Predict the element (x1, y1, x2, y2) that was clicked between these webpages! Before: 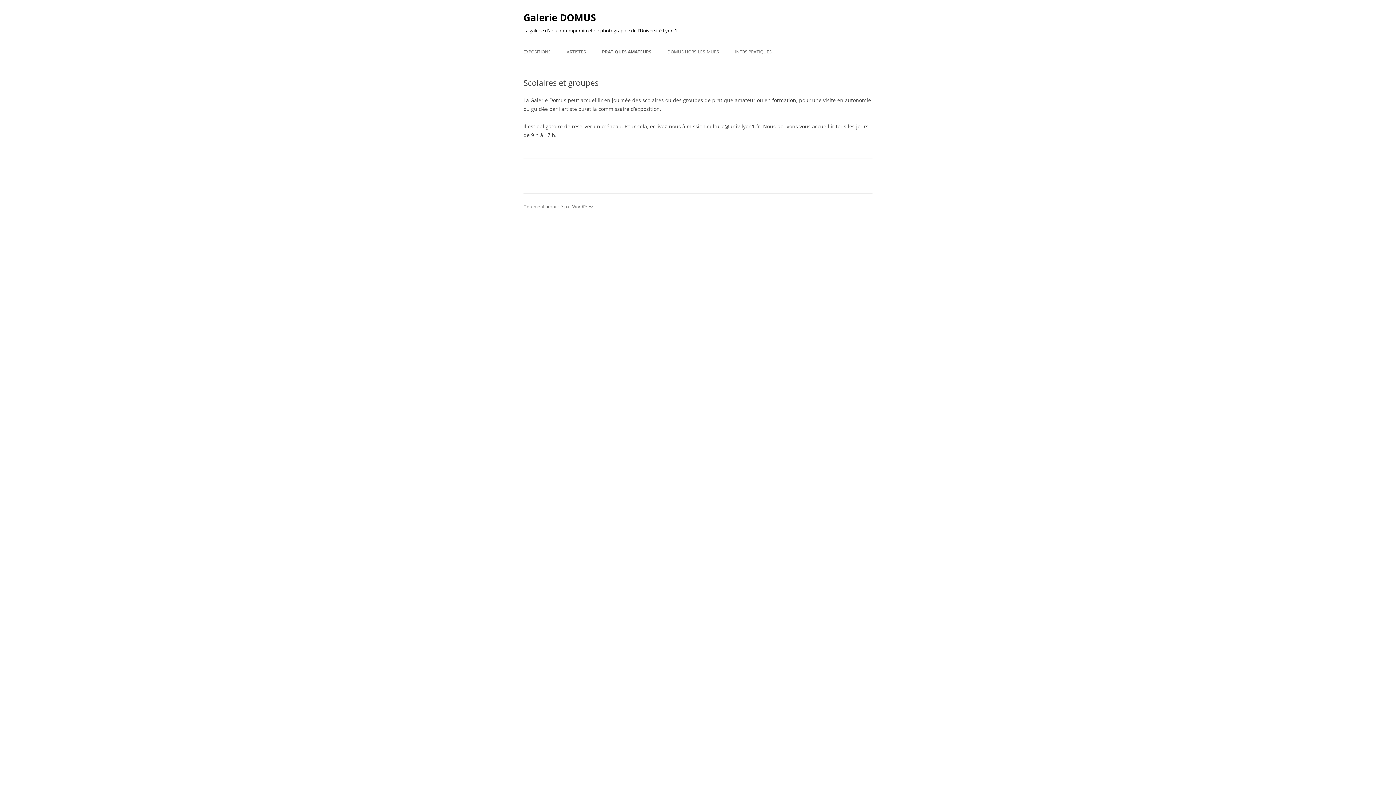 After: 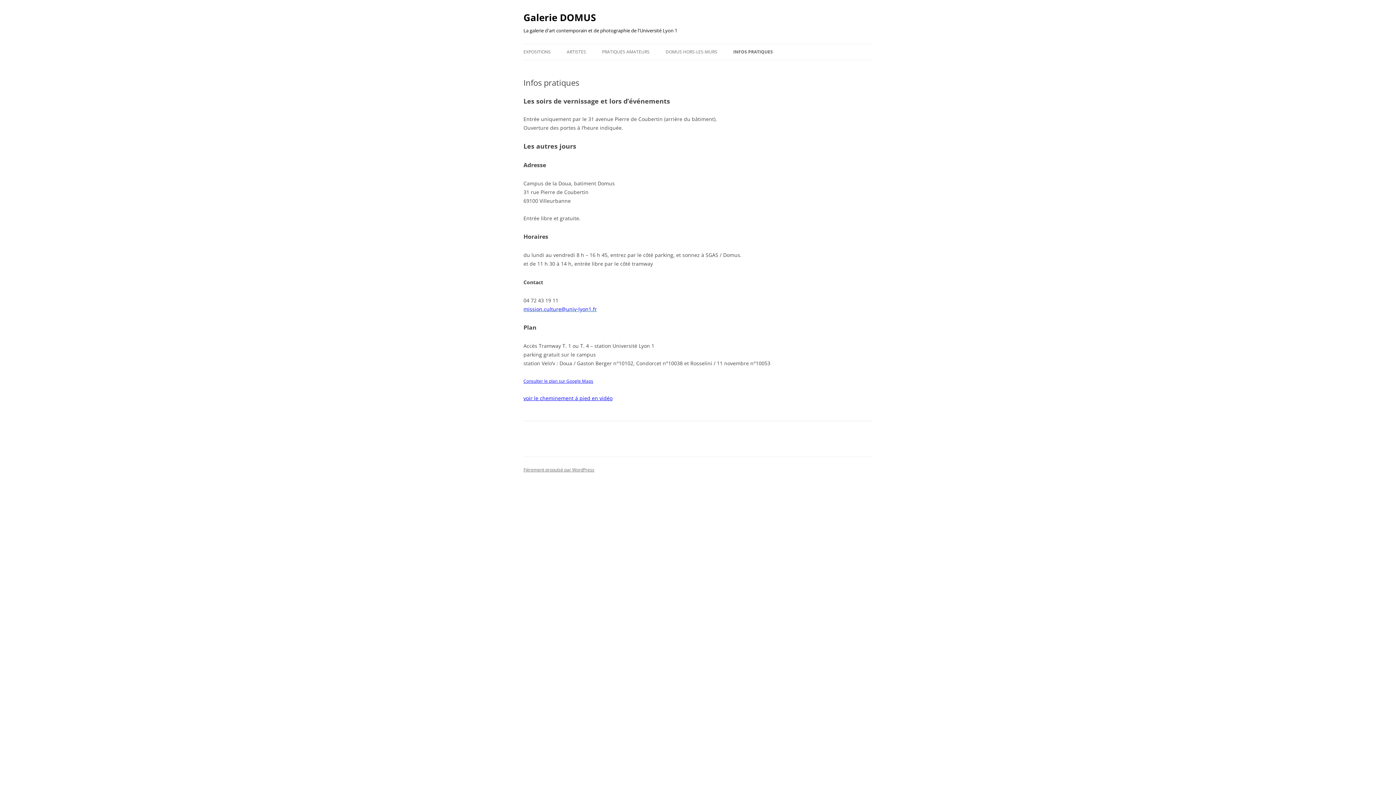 Action: label: INFOS PRATIQUES bbox: (735, 44, 772, 60)